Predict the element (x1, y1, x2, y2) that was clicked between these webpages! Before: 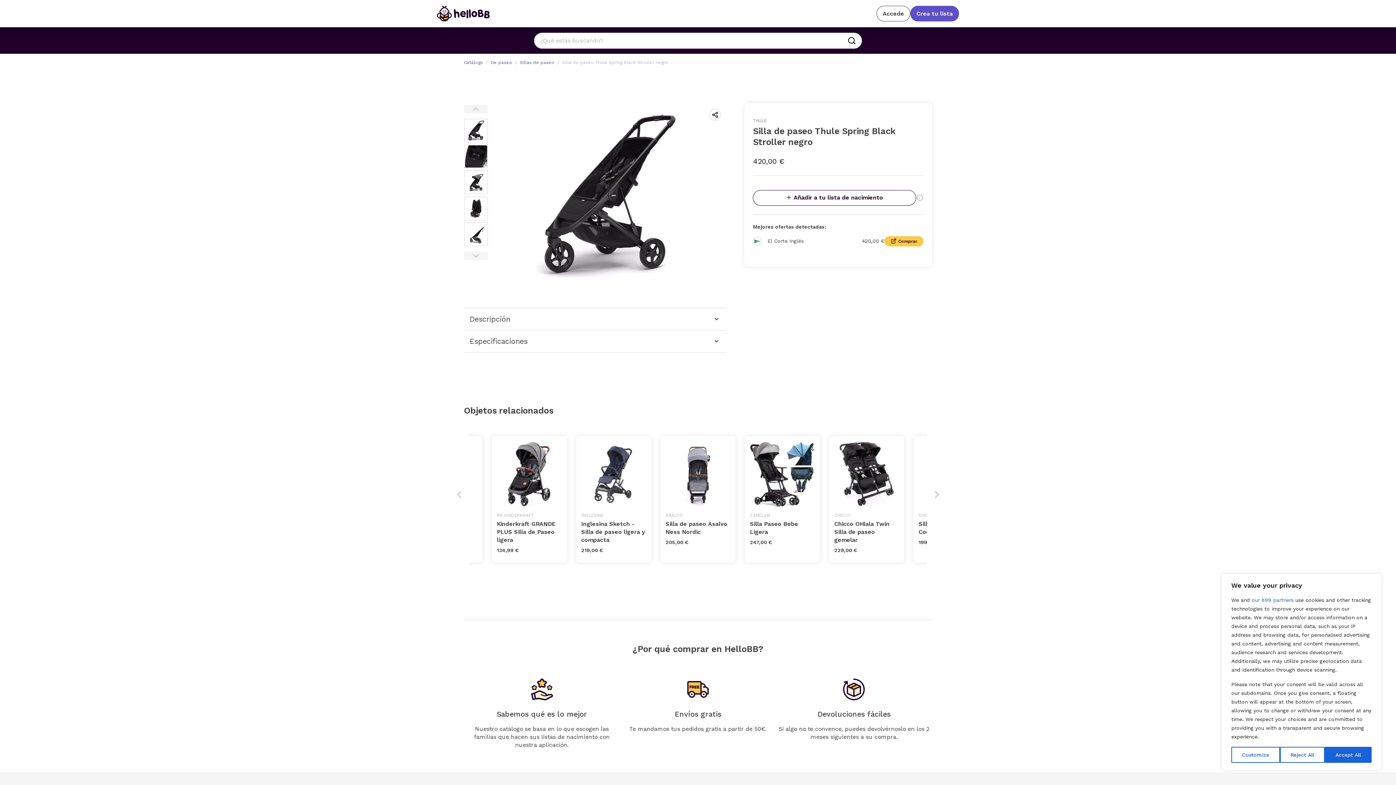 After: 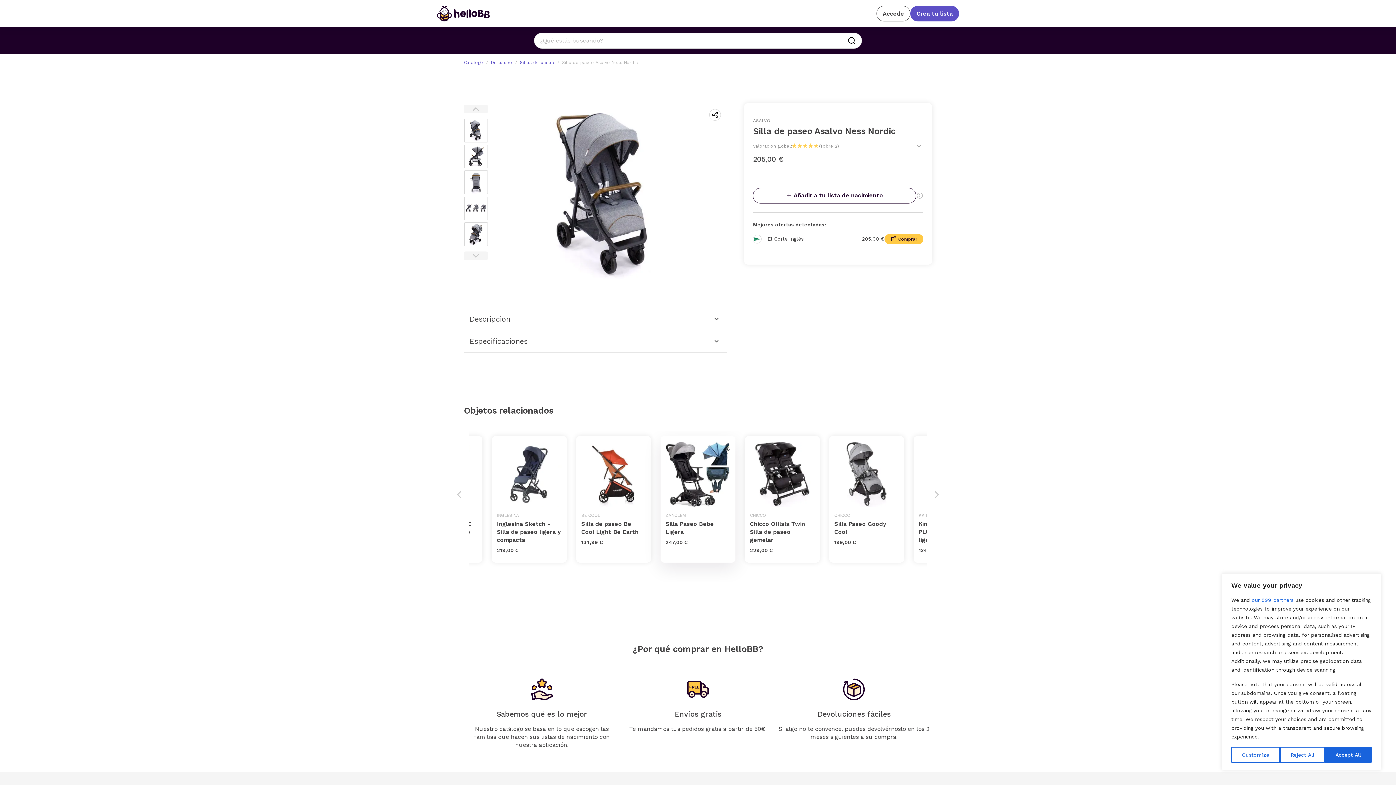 Action: label: ASALVO
Silla de paseo Asalvo Ness Nordic
205,00 € bbox: (660, 436, 735, 562)